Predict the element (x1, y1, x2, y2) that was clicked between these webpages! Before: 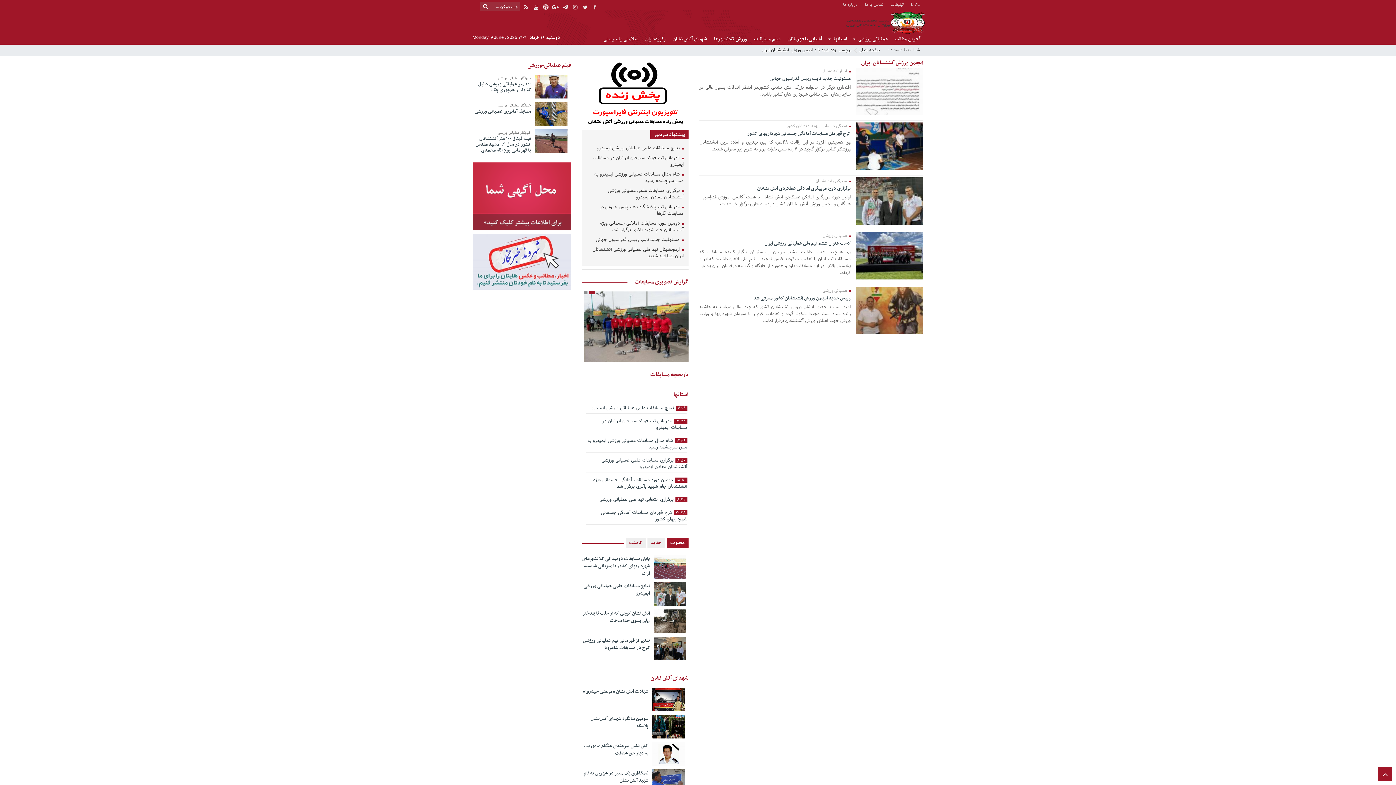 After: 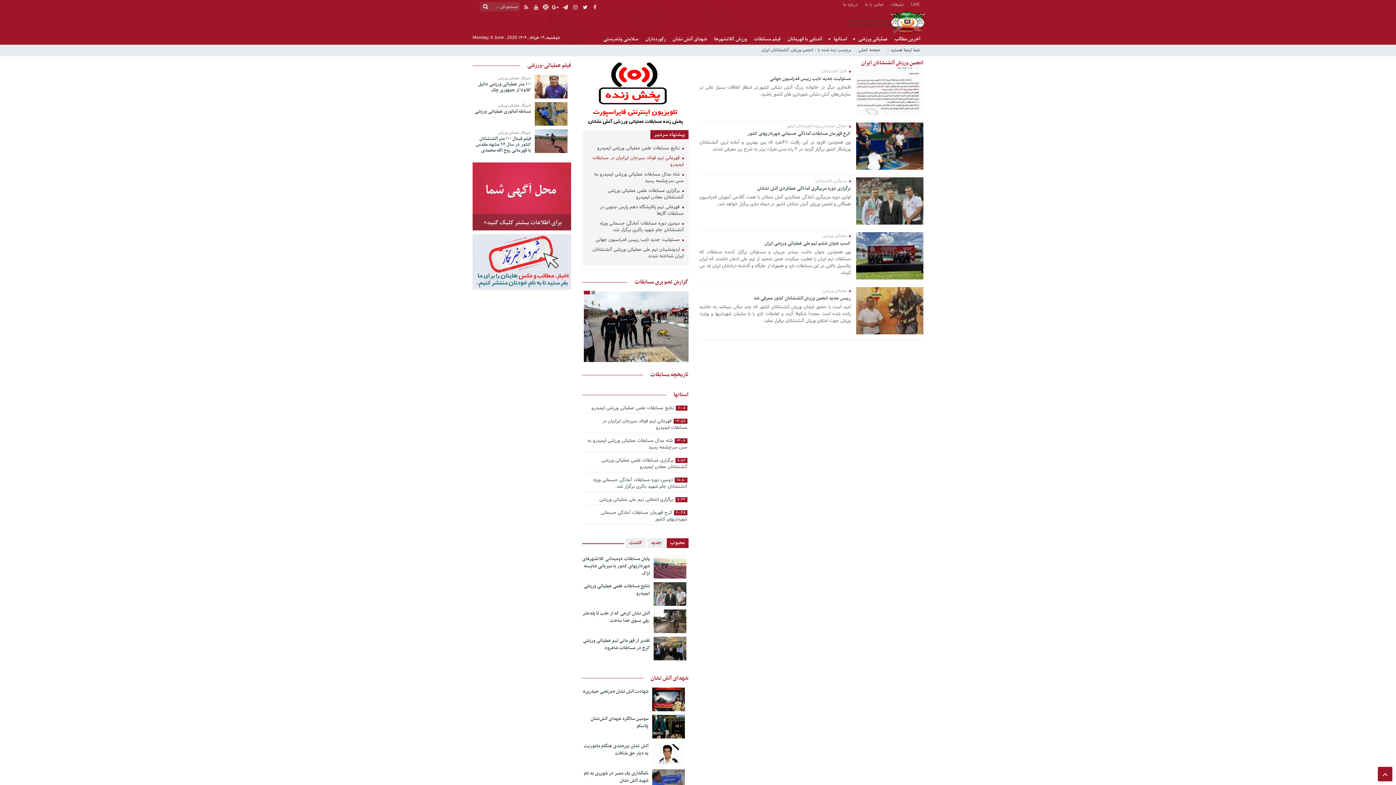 Action: bbox: (588, 155, 683, 170) label:  قهرمانی تیم فولاد سیرجان ایرانیان در مسابقات ایمیدرو